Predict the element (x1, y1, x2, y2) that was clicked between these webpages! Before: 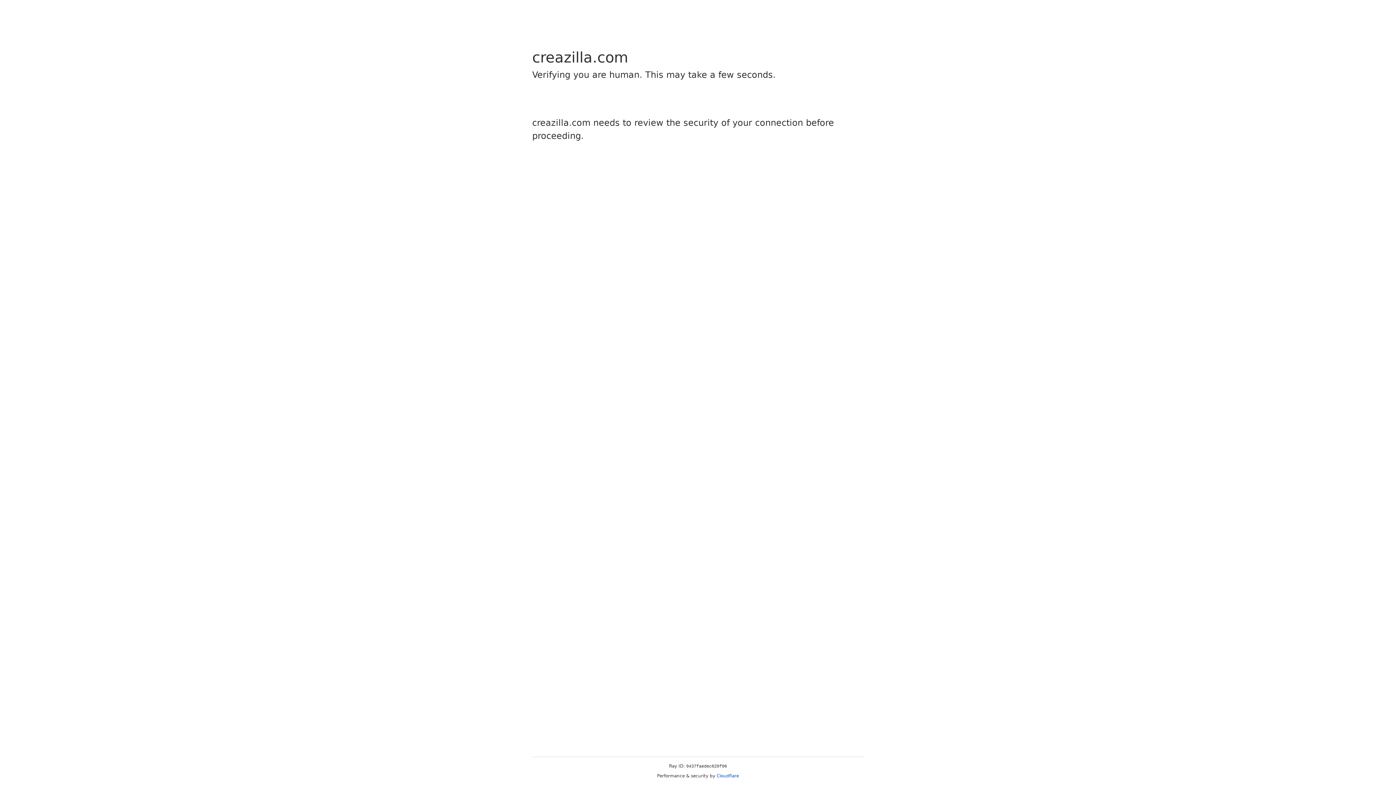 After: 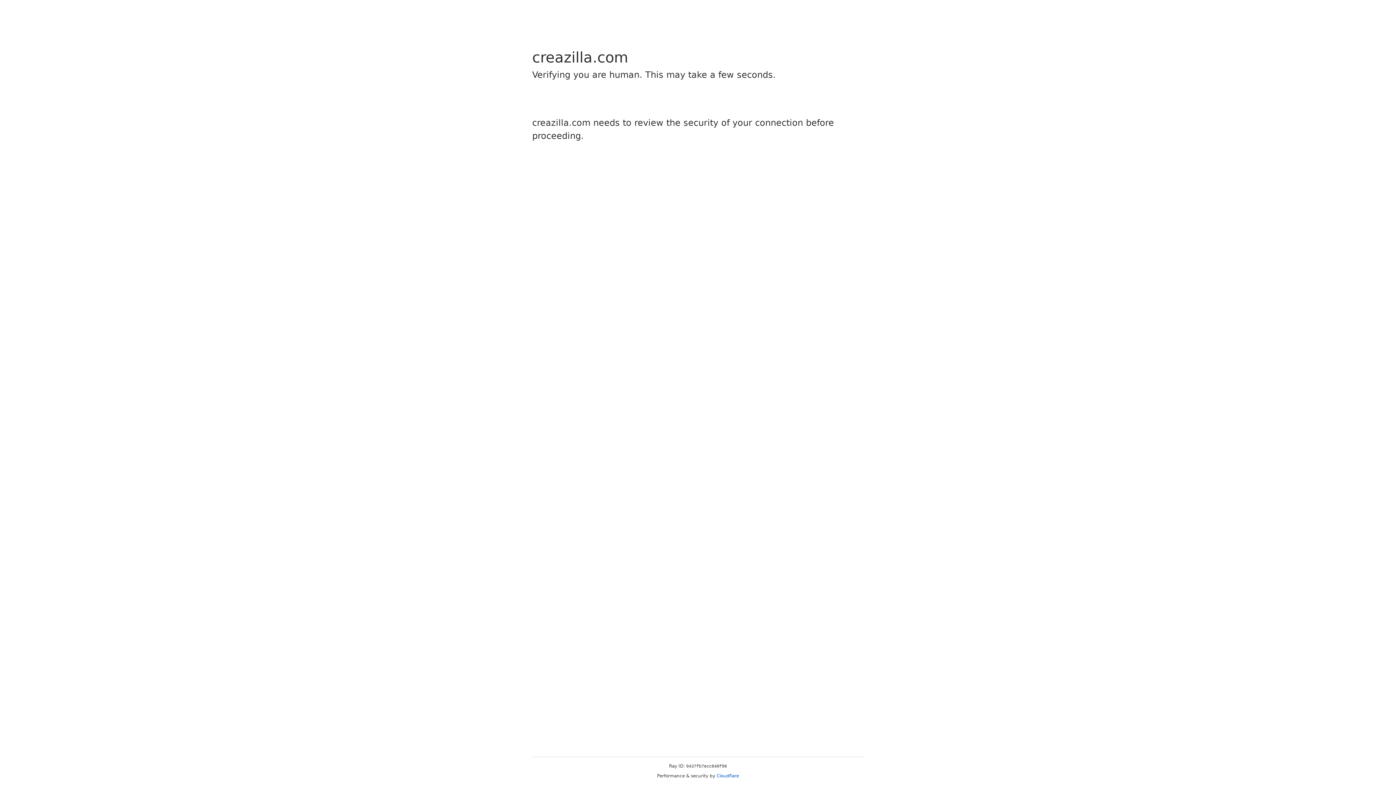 Action: label: Cloudflare bbox: (716, 773, 739, 778)